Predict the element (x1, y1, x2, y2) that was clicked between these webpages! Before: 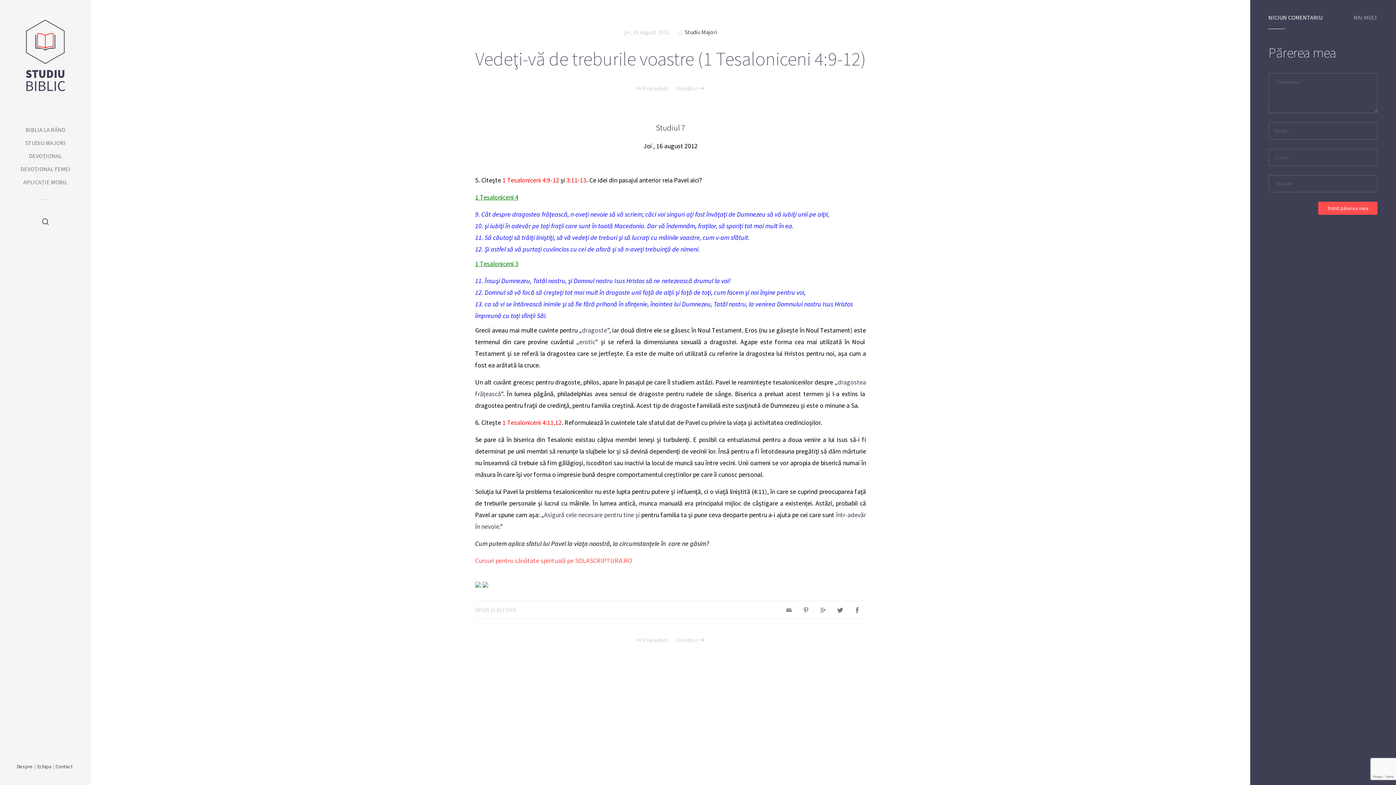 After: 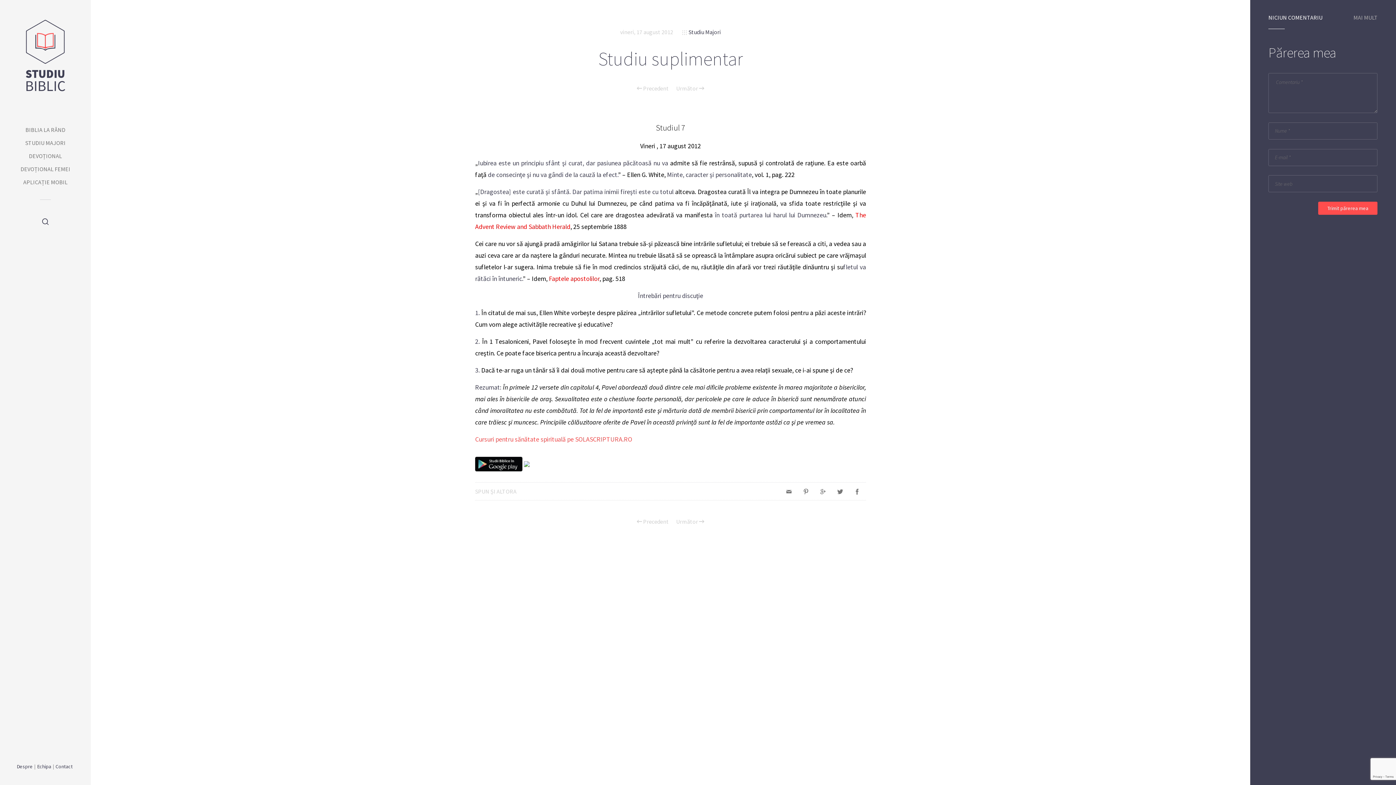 Action: label: Următor  bbox: (676, 637, 704, 643)